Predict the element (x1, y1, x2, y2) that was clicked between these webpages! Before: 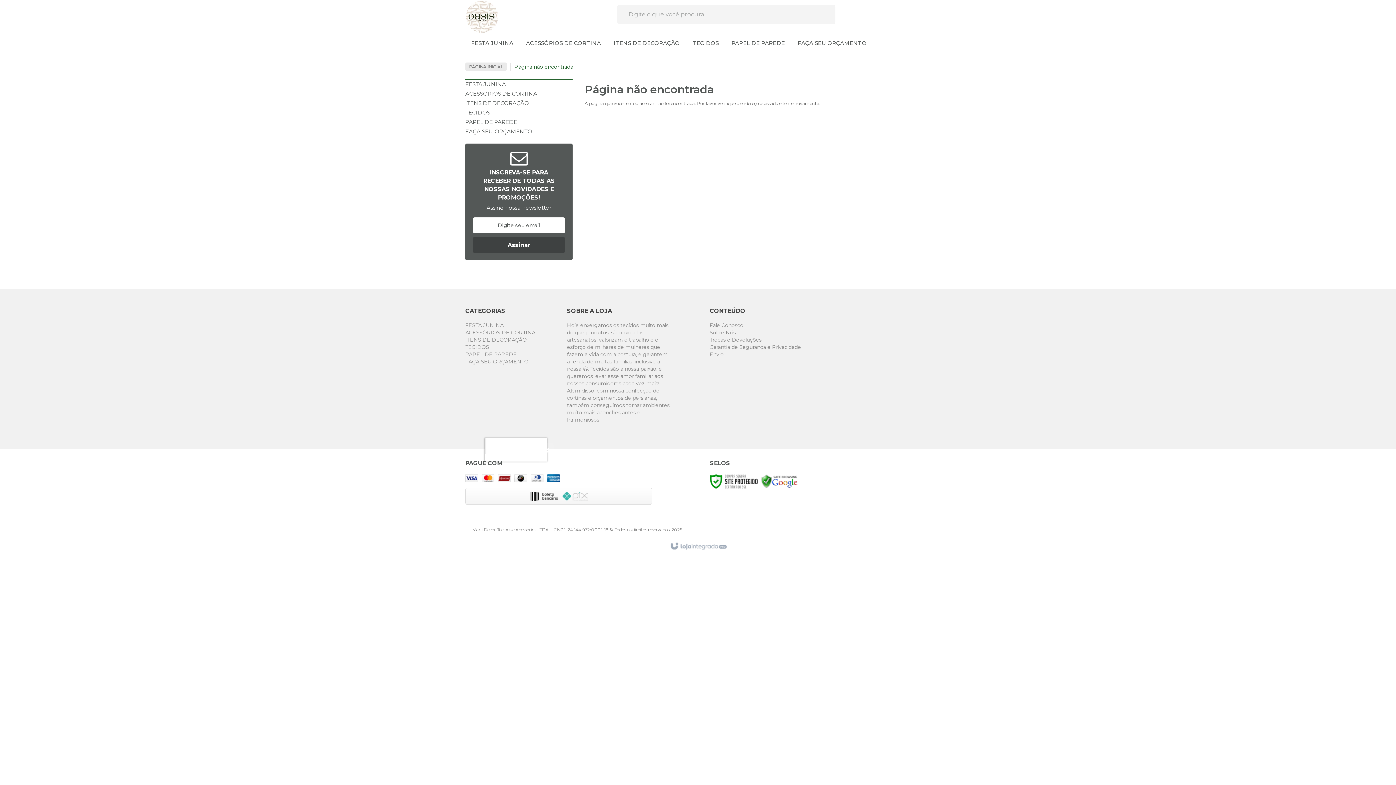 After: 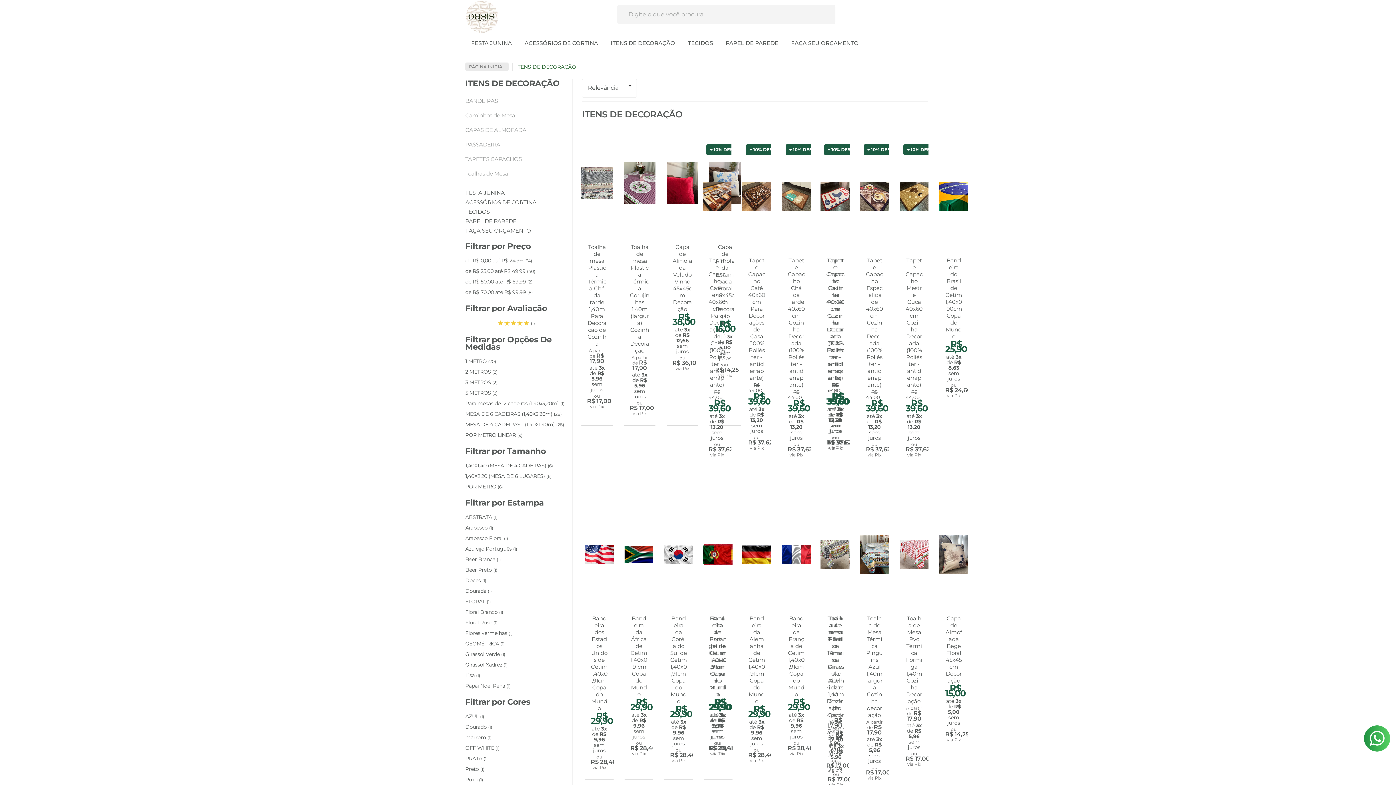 Action: label: ITENS DE DECORAÇÃO bbox: (465, 336, 526, 343)